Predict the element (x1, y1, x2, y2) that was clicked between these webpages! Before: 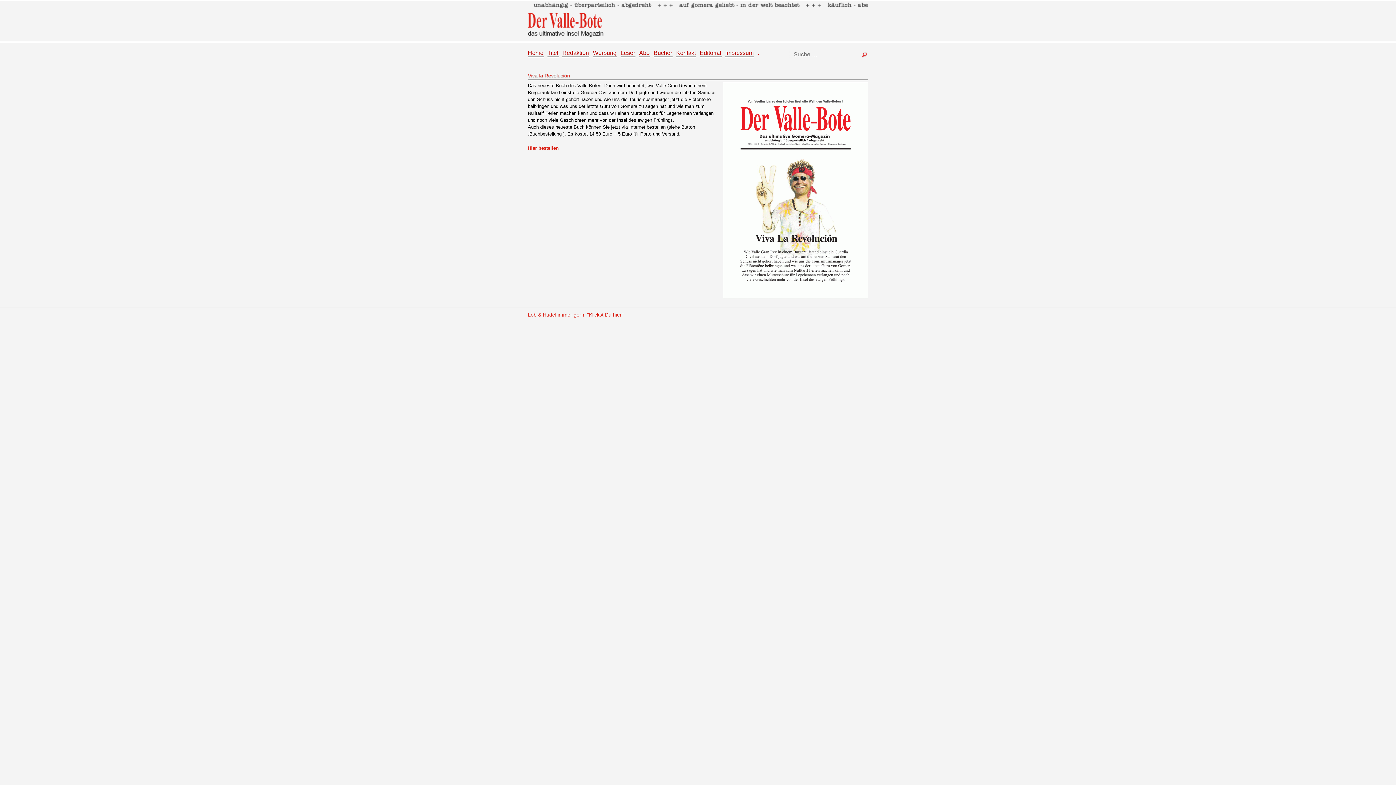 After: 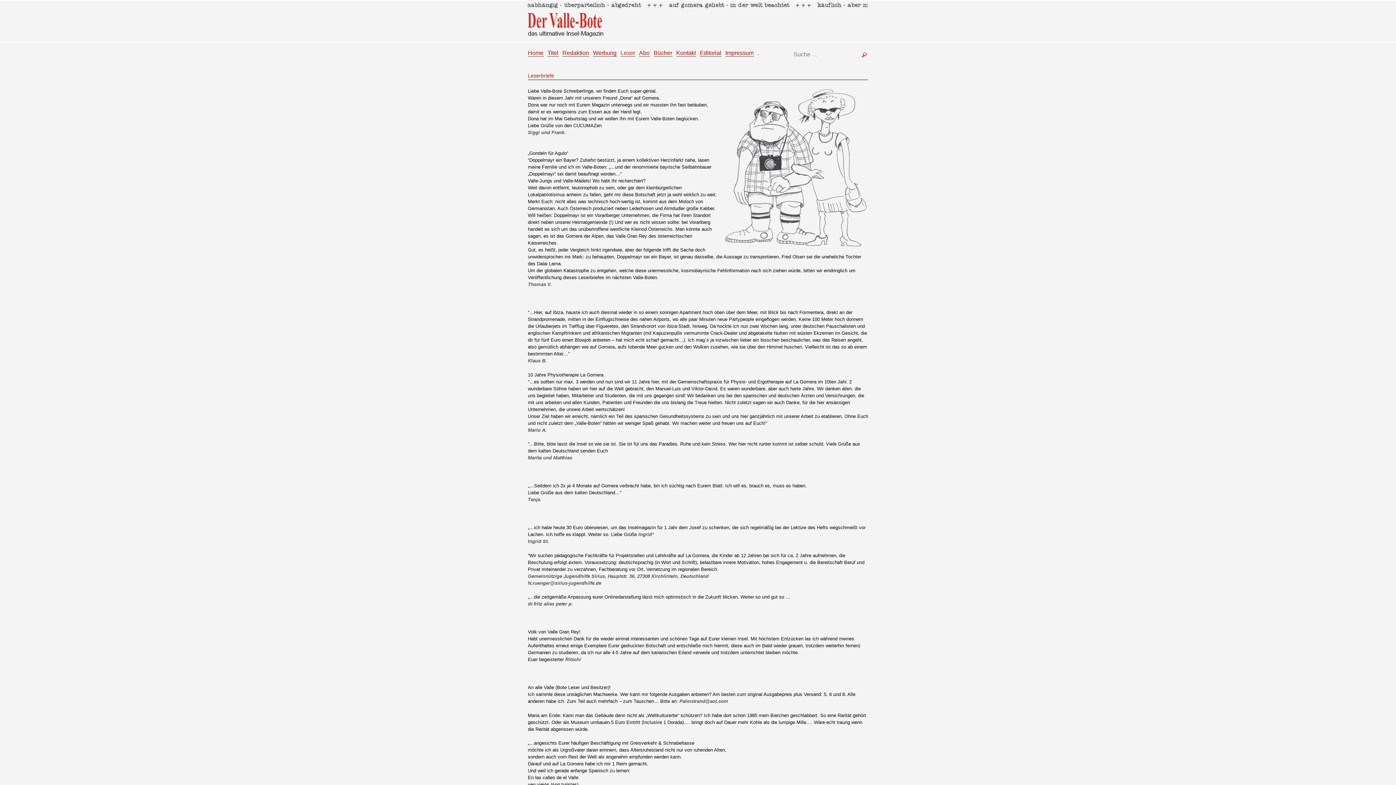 Action: label: Leser bbox: (620, 45, 635, 60)